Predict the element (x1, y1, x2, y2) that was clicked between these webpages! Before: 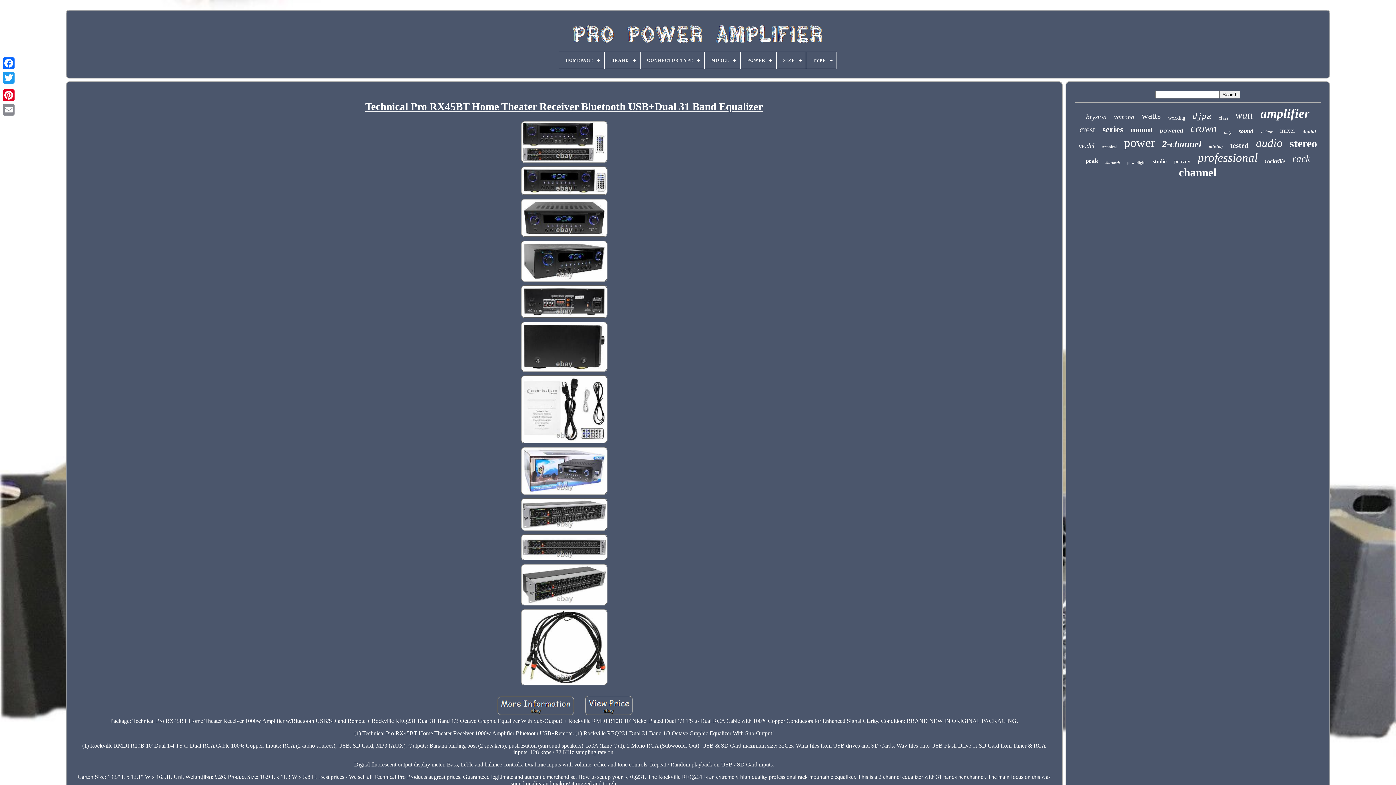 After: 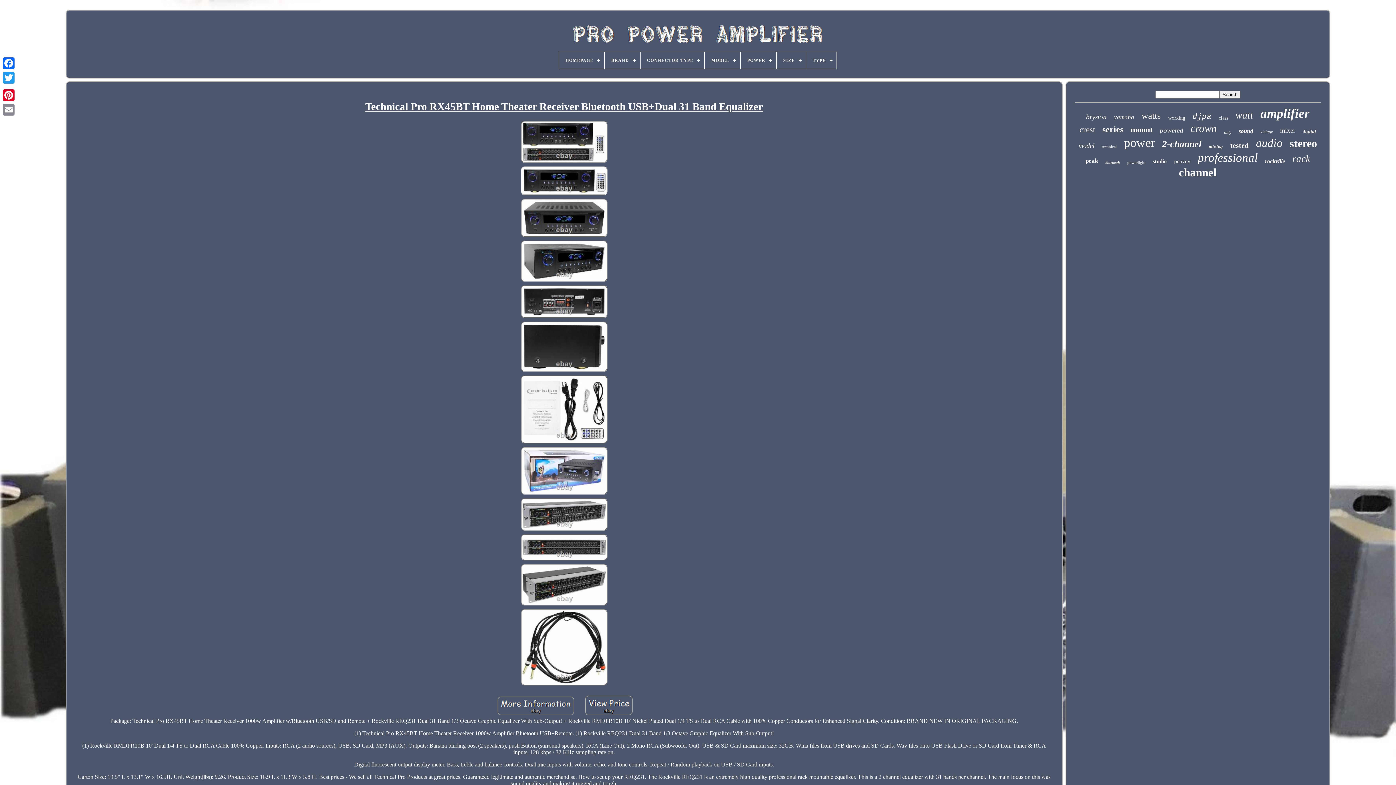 Action: bbox: (517, 165, 611, 197)